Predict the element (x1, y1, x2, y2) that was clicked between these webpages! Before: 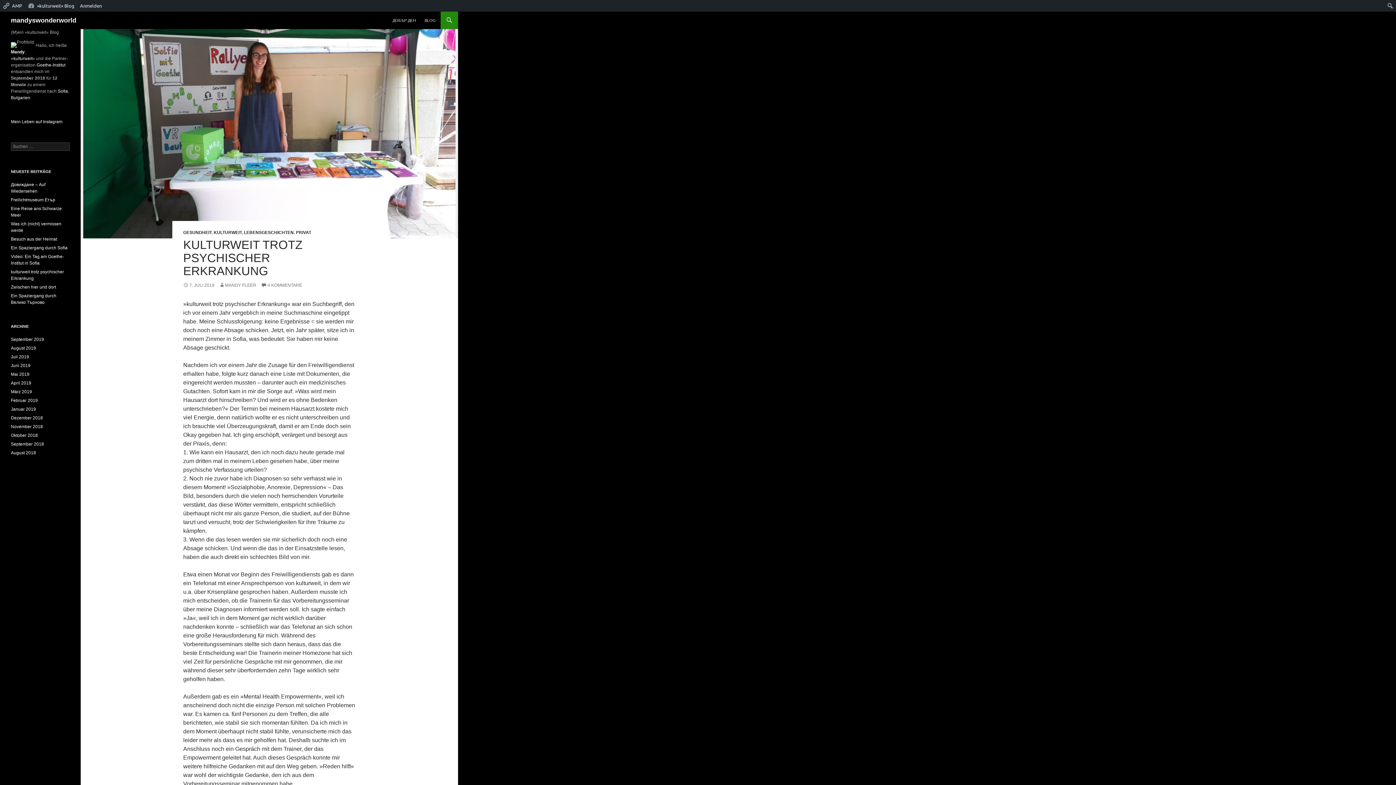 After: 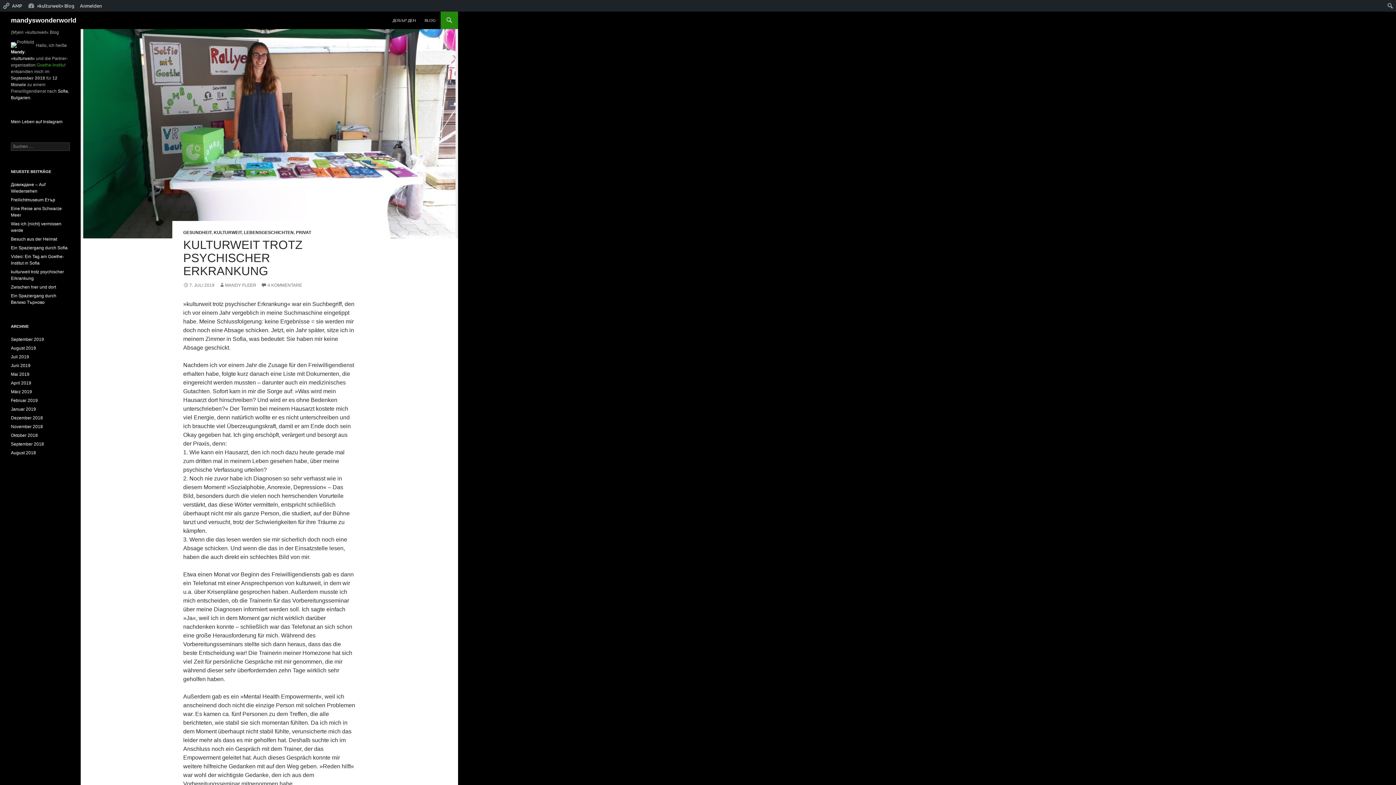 Action: label: Goethe-Institut bbox: (36, 62, 65, 67)